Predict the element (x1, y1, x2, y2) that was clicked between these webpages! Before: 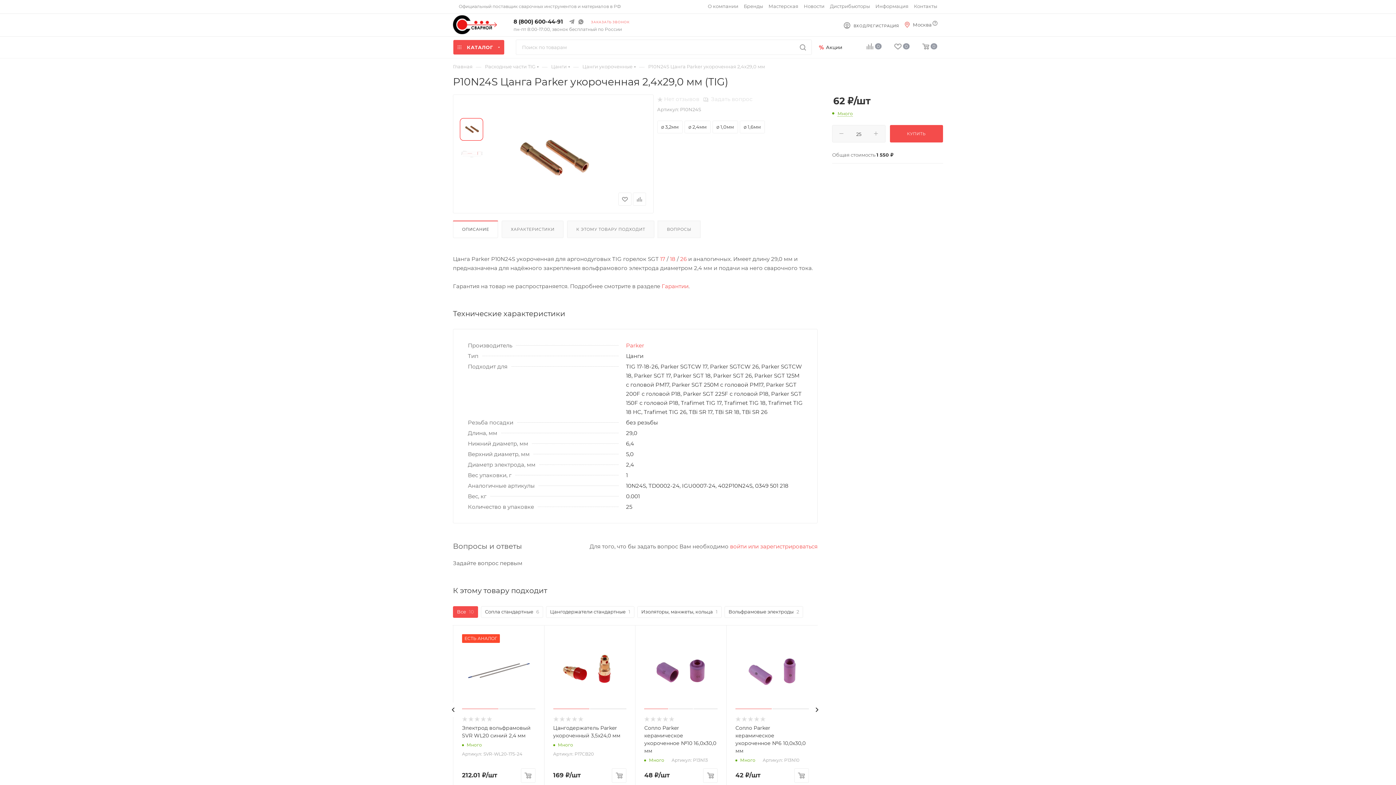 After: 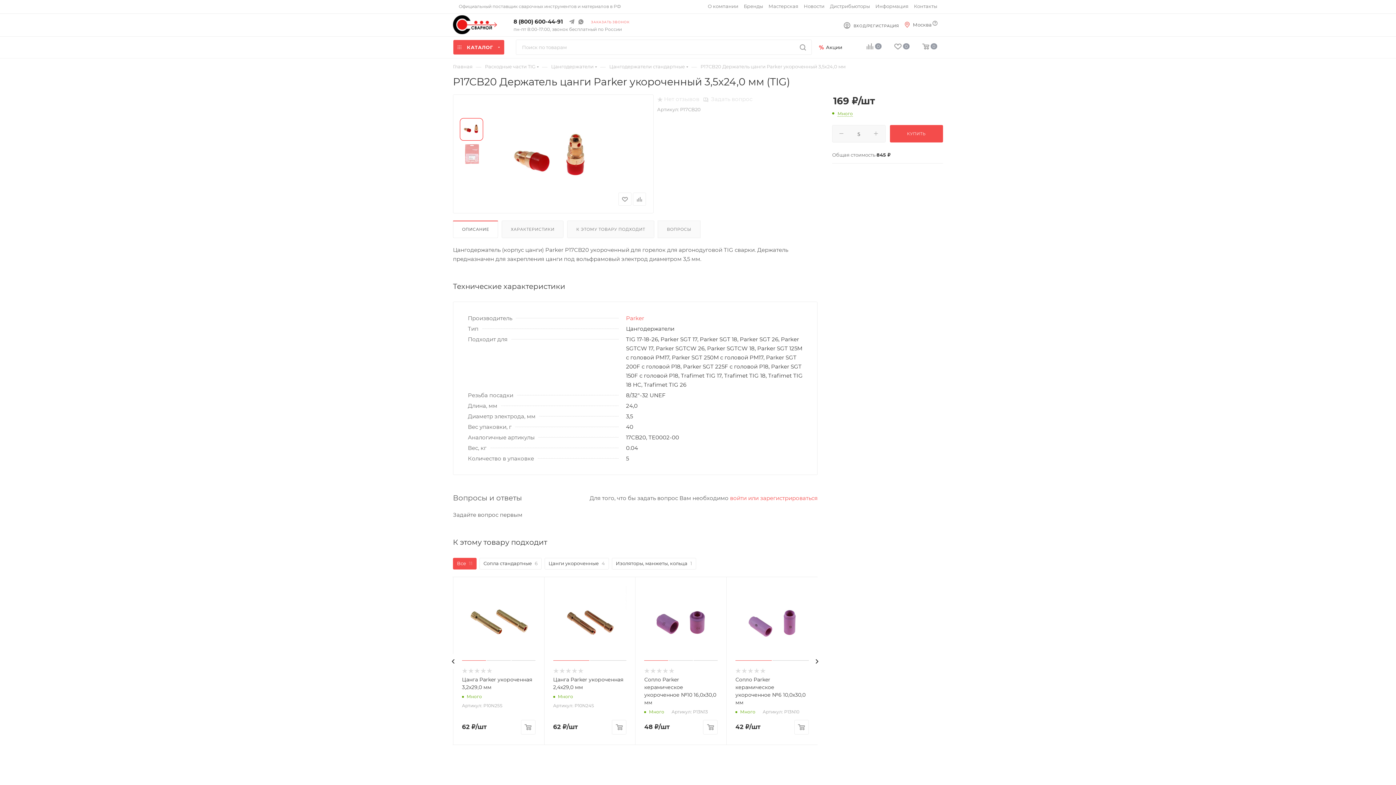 Action: bbox: (553, 634, 626, 708)